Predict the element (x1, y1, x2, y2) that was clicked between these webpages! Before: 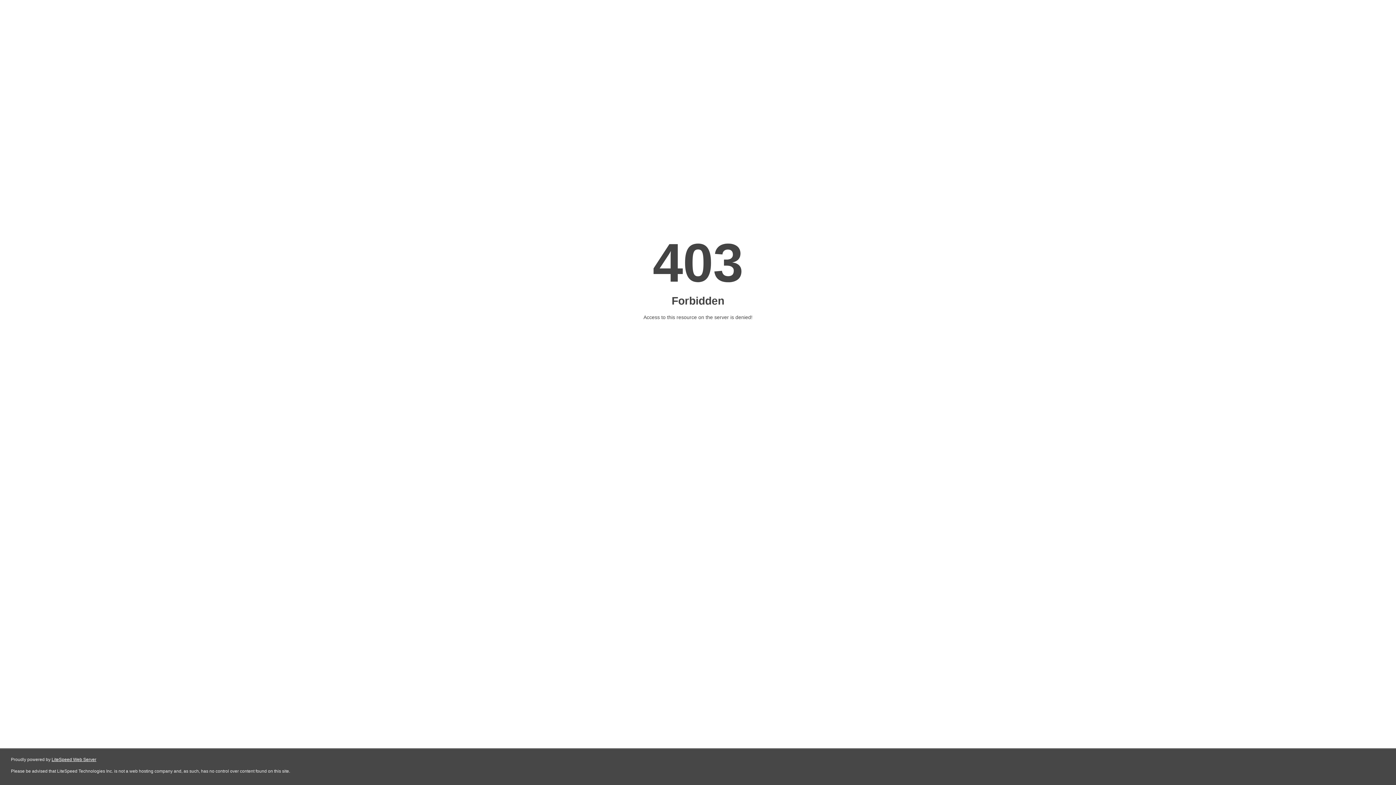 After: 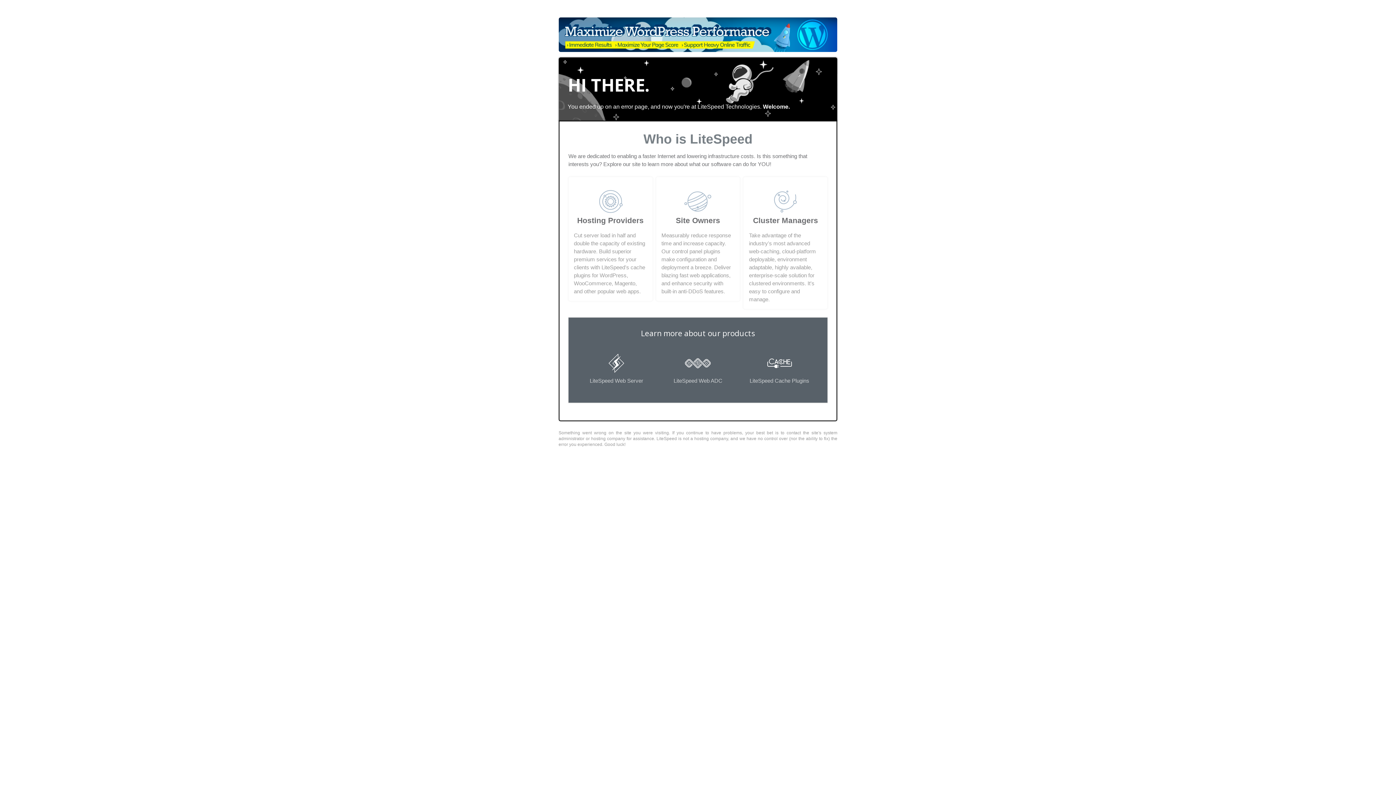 Action: label: LiteSpeed Web Server bbox: (51, 757, 96, 762)